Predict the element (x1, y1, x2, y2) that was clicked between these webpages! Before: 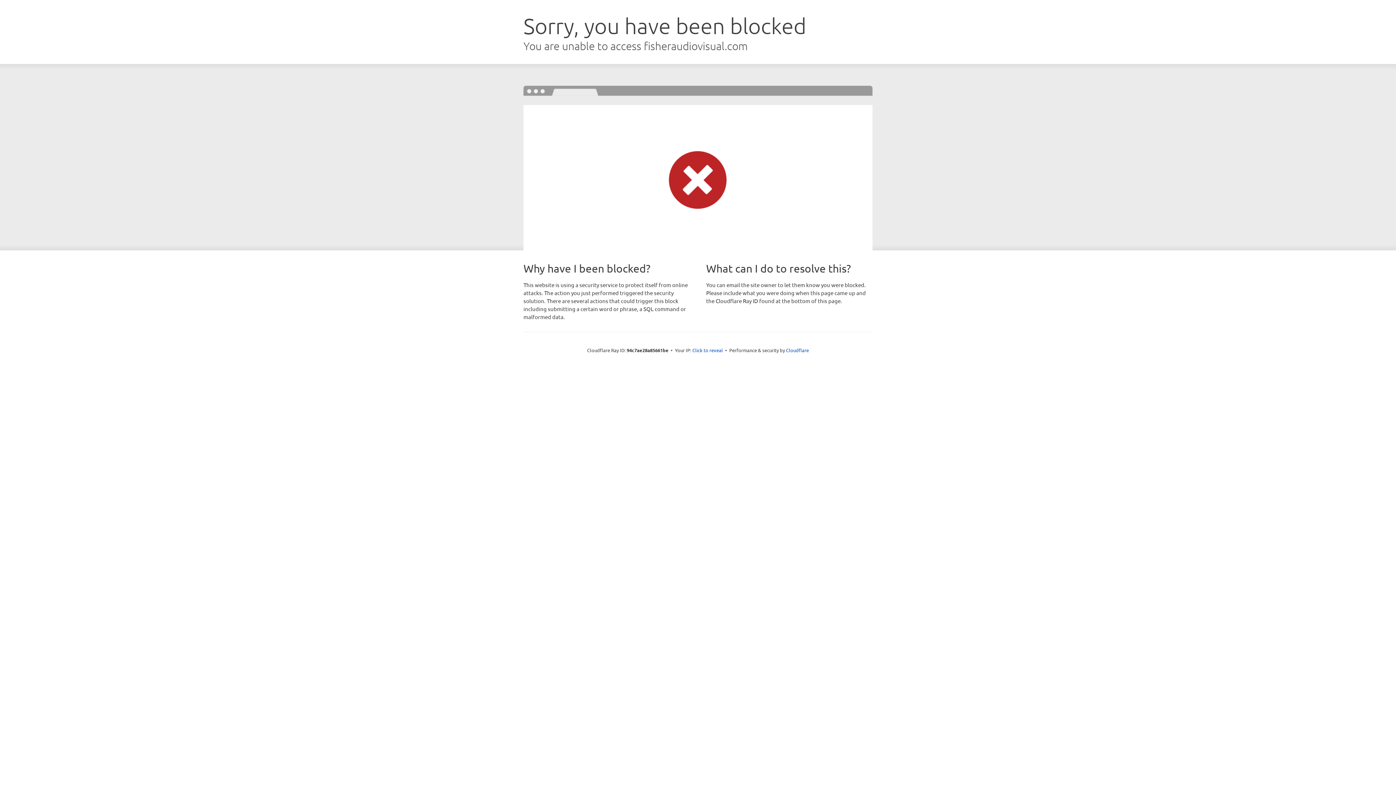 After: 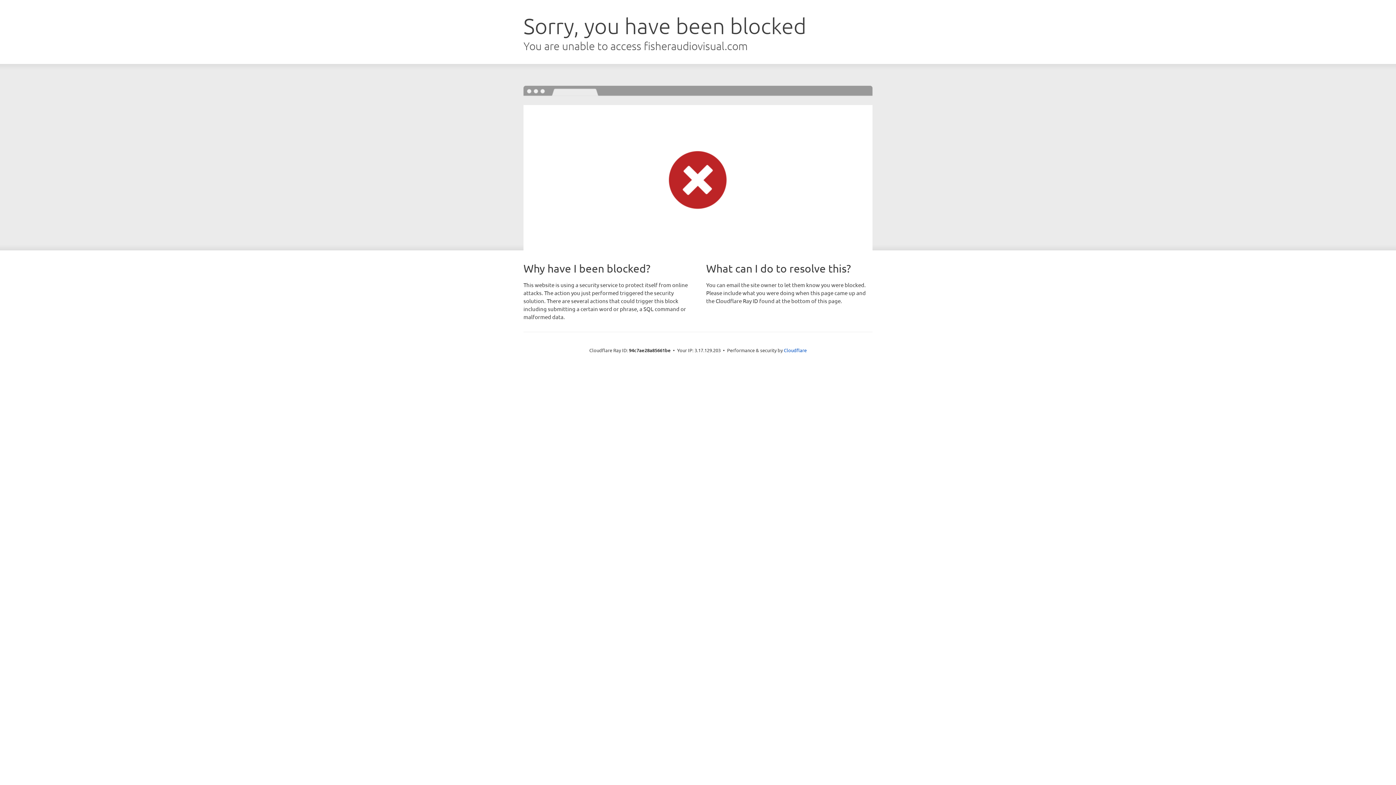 Action: bbox: (692, 346, 723, 353) label: Click to reveal